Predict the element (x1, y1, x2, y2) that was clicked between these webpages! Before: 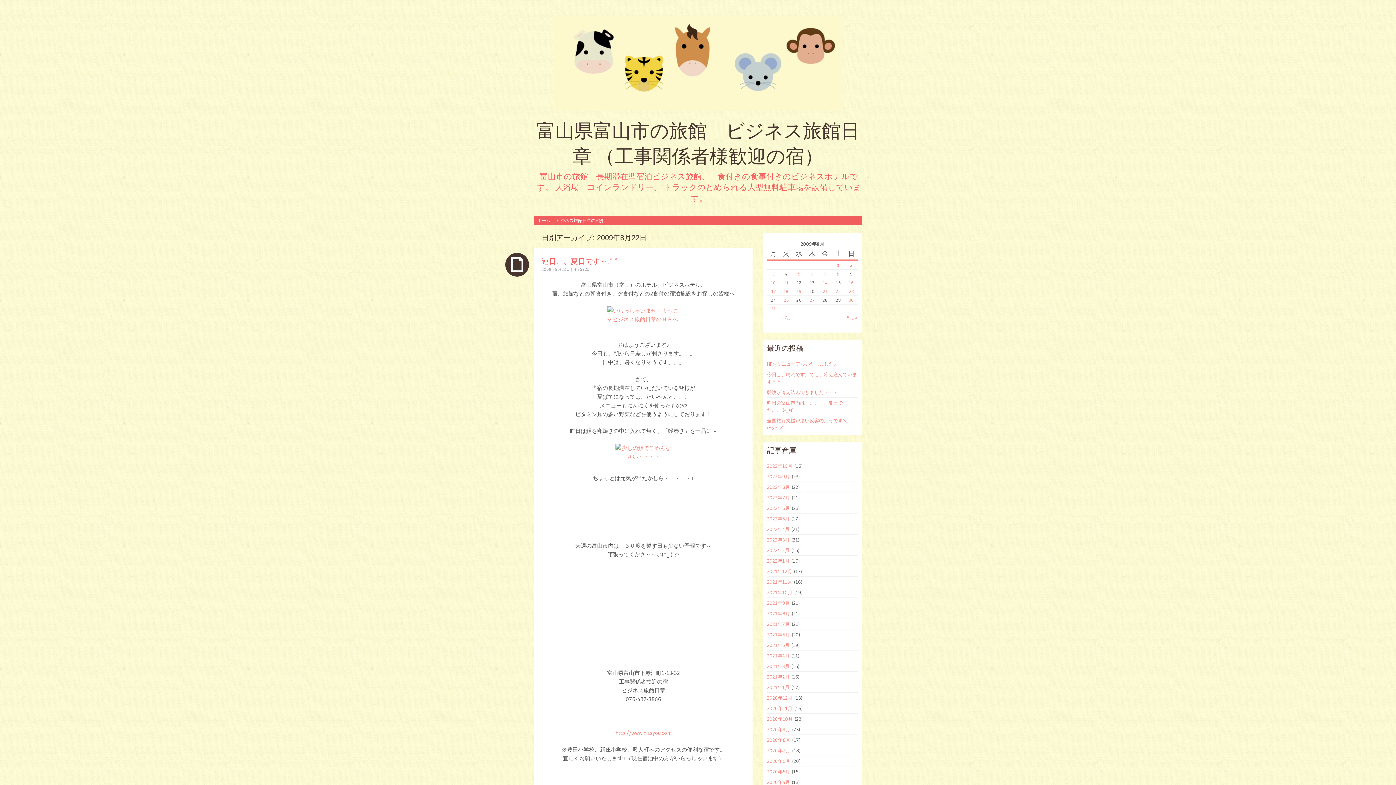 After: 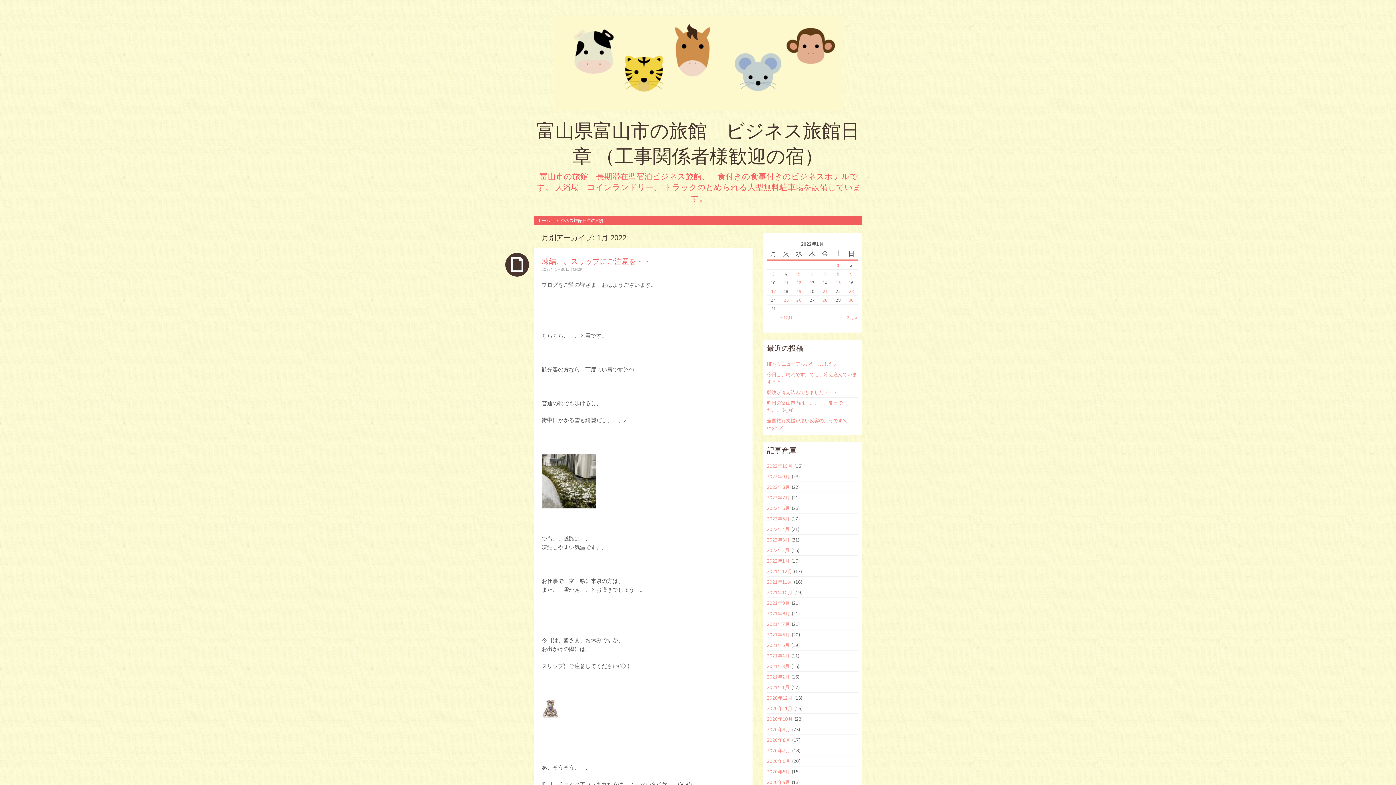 Action: bbox: (767, 558, 789, 563) label: 2022年1月